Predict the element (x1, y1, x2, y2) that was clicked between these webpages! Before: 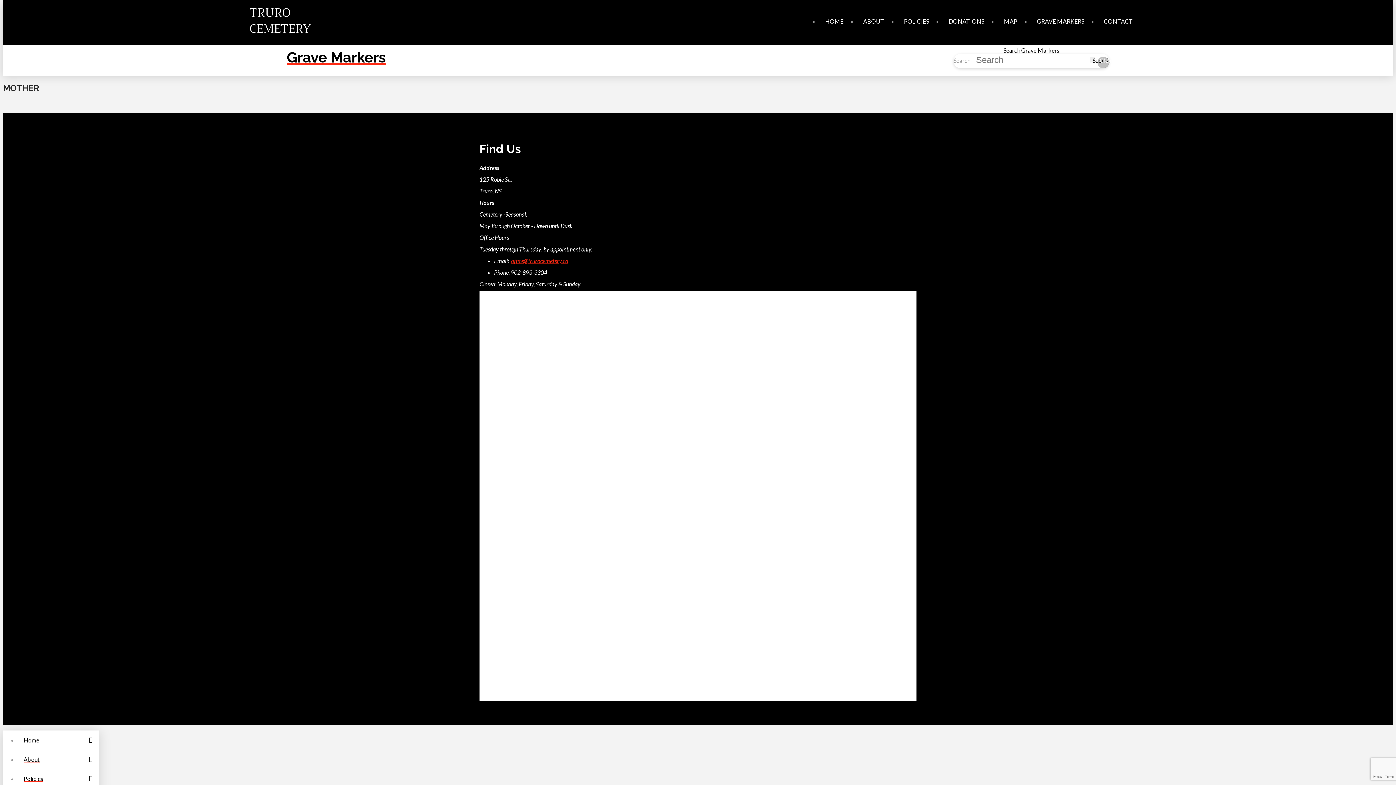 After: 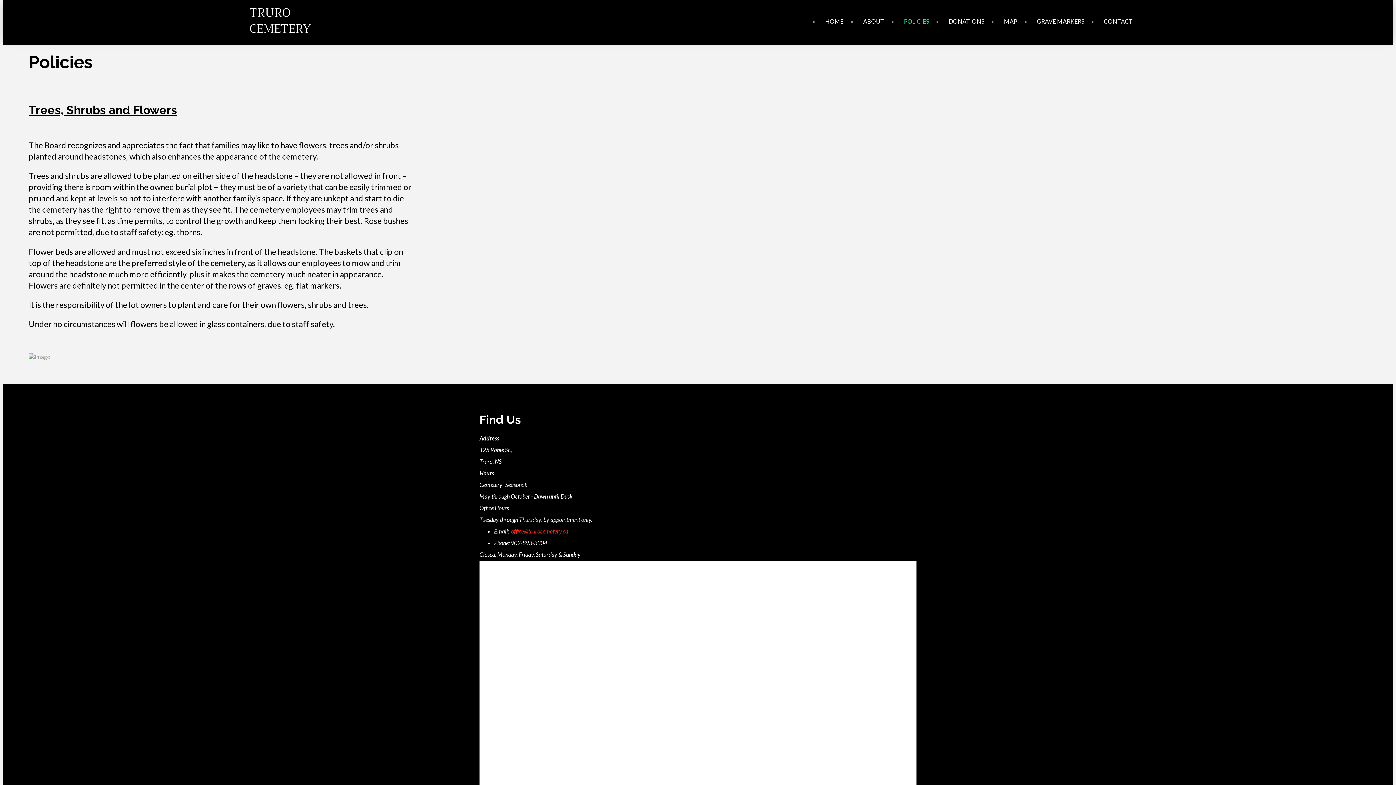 Action: label: POLICIES bbox: (898, 11, 942, 30)